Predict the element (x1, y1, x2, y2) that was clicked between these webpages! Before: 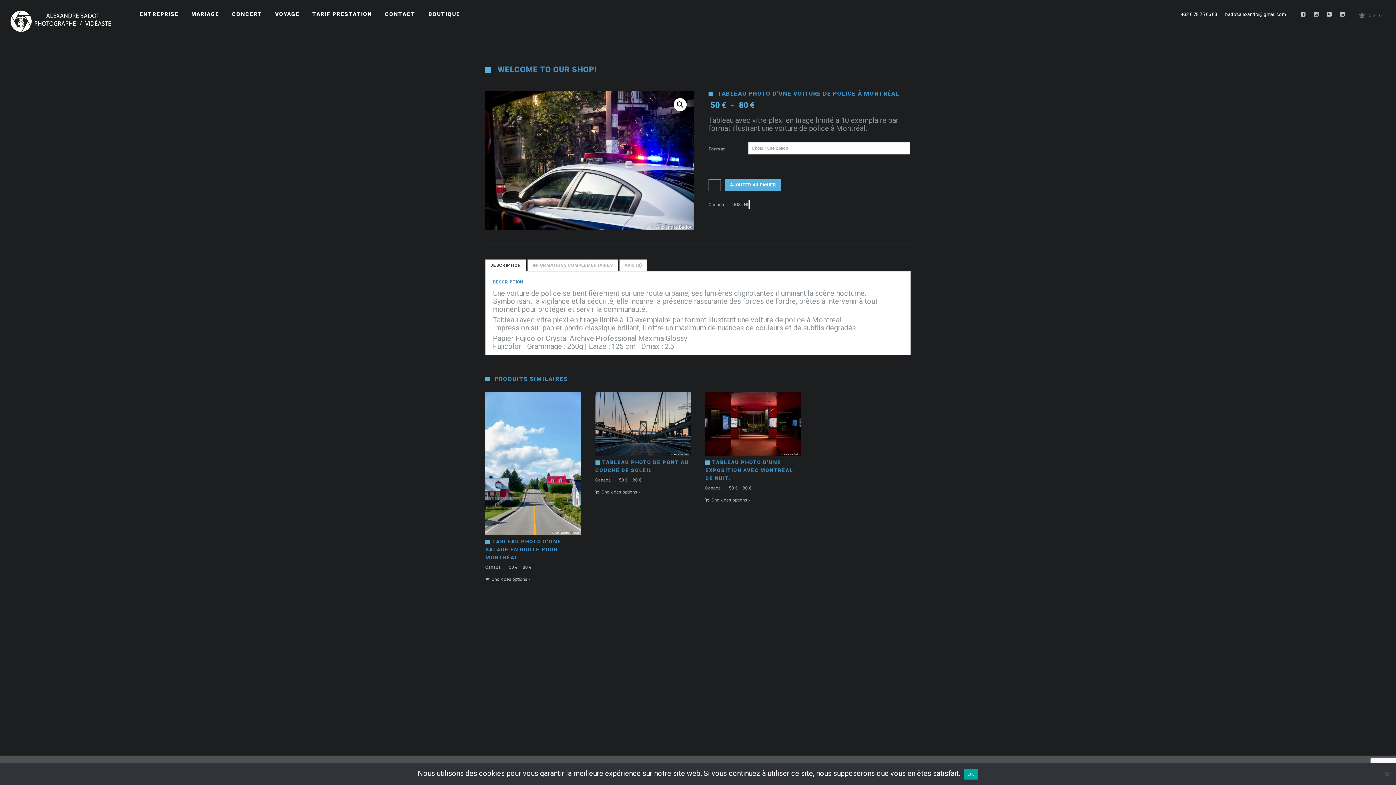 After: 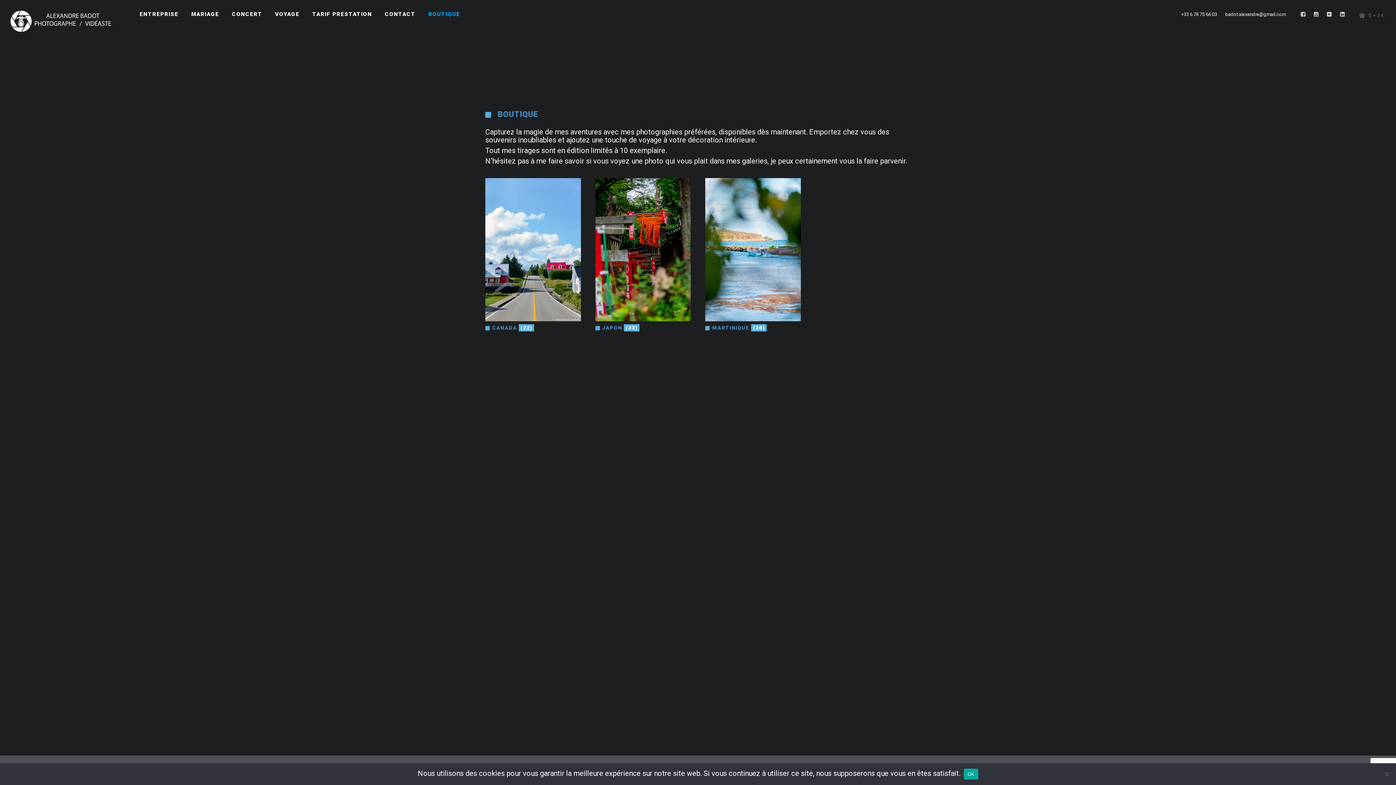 Action: label: BOUTIQUE bbox: (428, 0, 460, 29)